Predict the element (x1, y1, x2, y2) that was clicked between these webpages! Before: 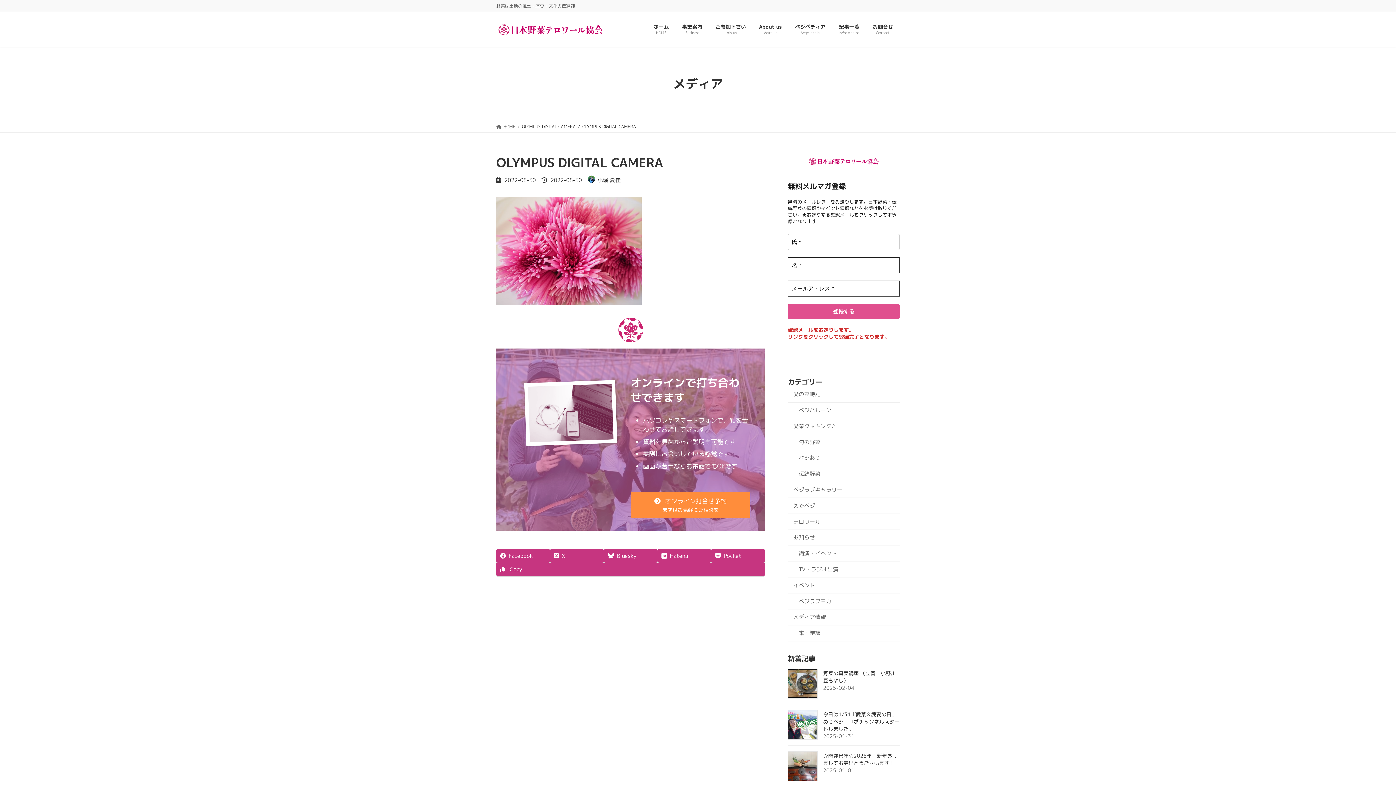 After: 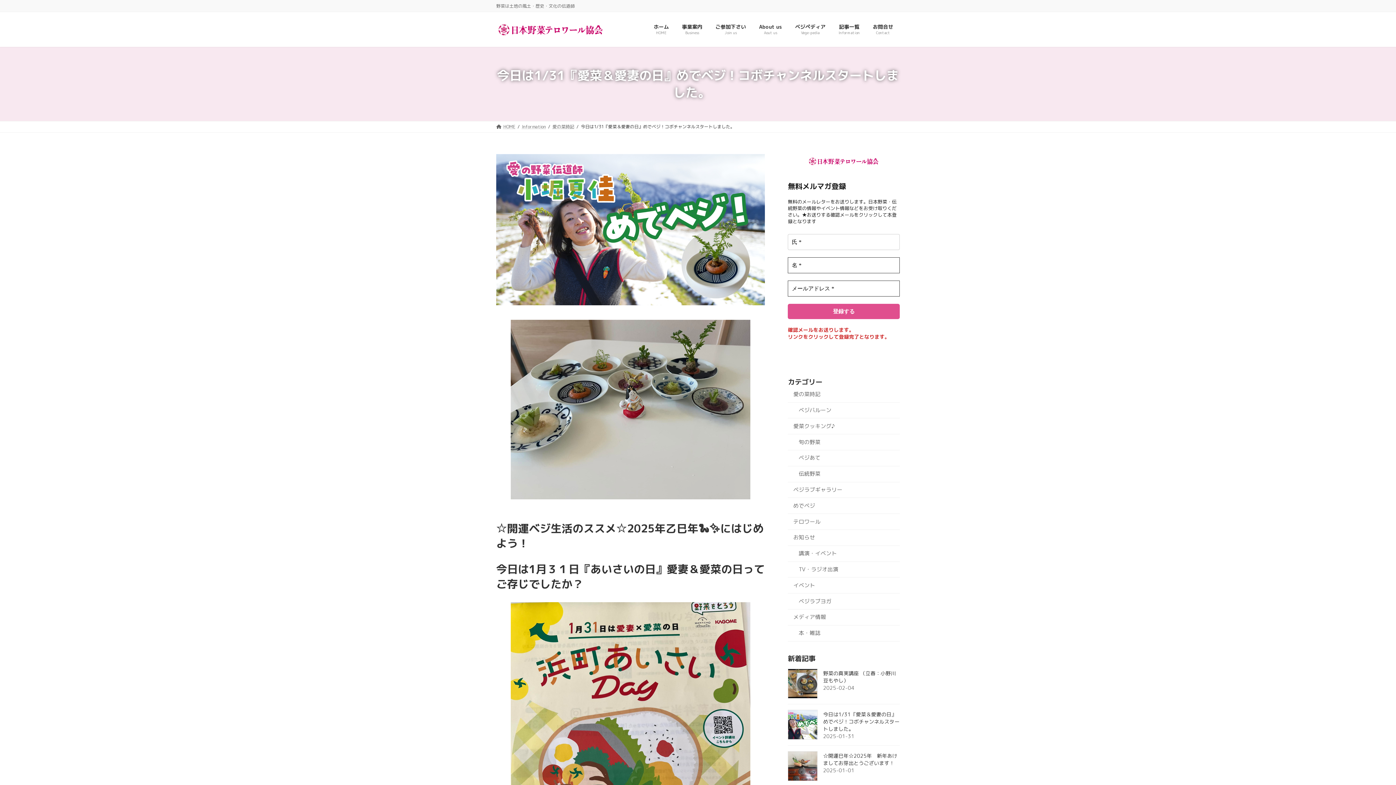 Action: bbox: (788, 710, 817, 739)